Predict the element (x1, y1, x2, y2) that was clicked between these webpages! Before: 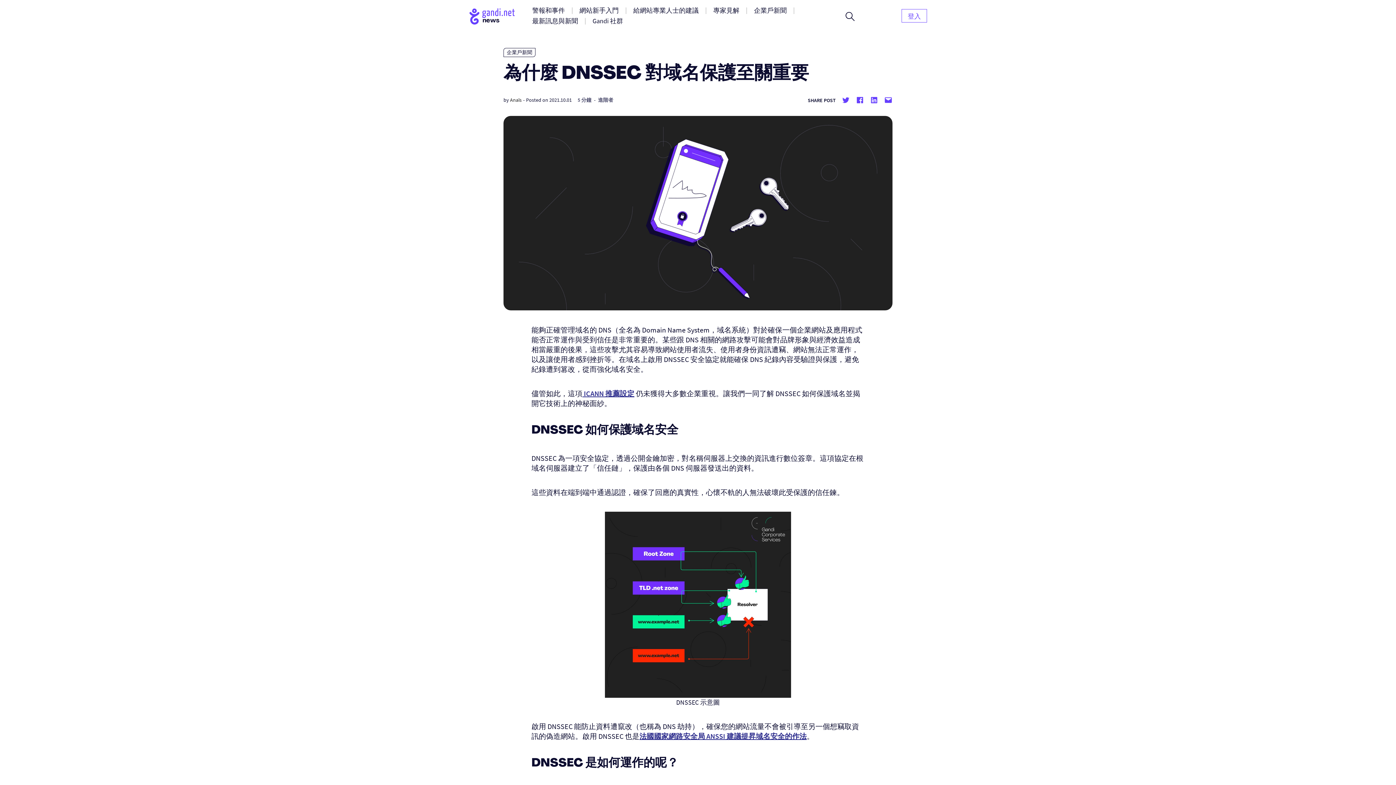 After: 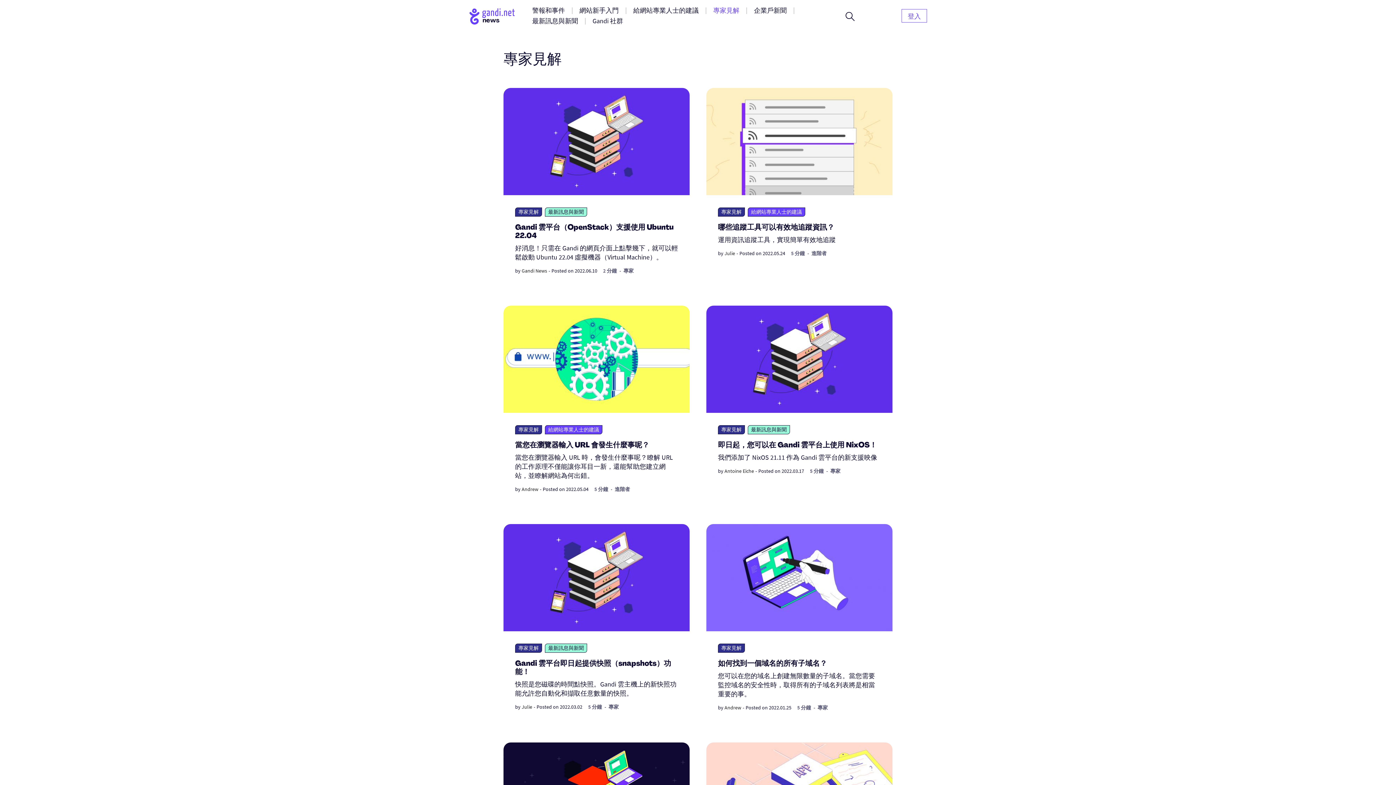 Action: label: 專家見解 bbox: (709, 5, 744, 15)